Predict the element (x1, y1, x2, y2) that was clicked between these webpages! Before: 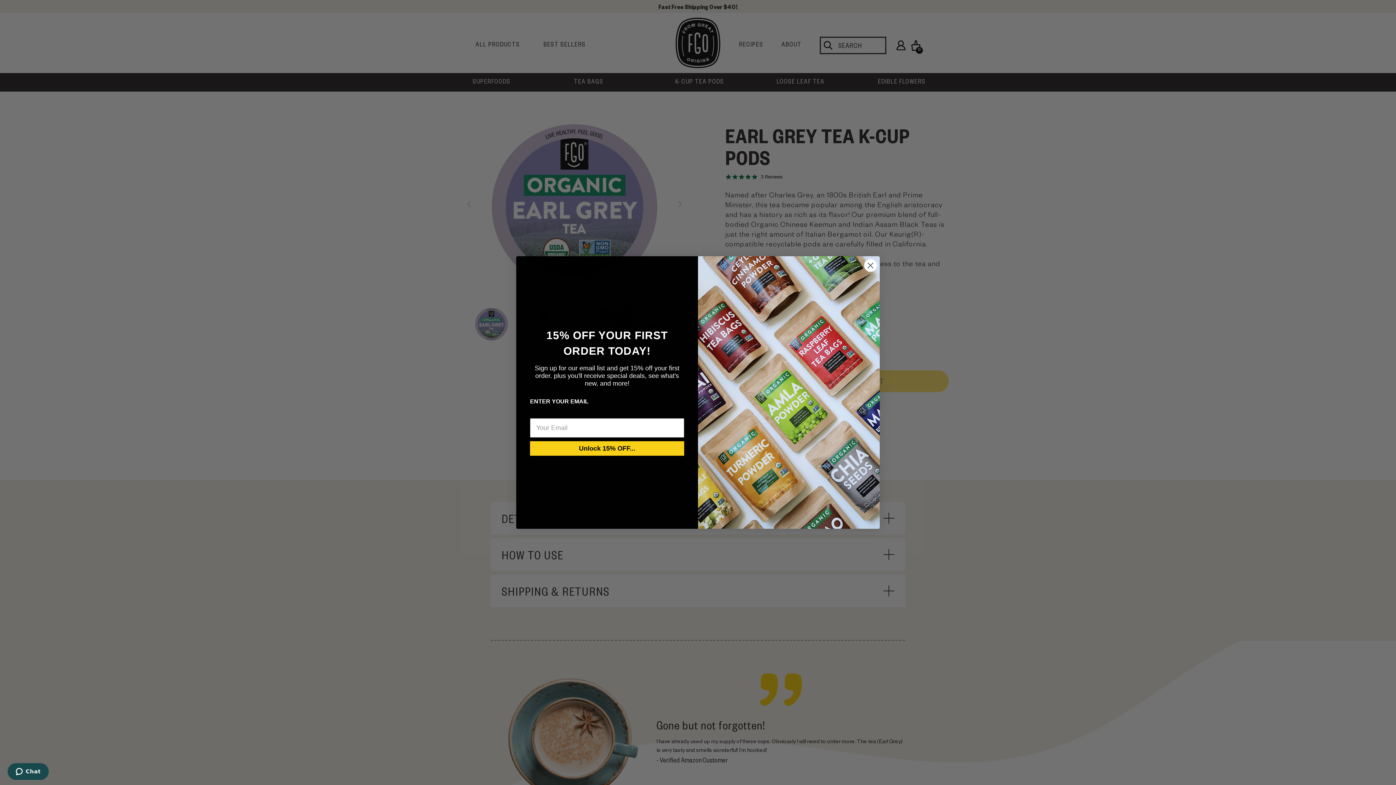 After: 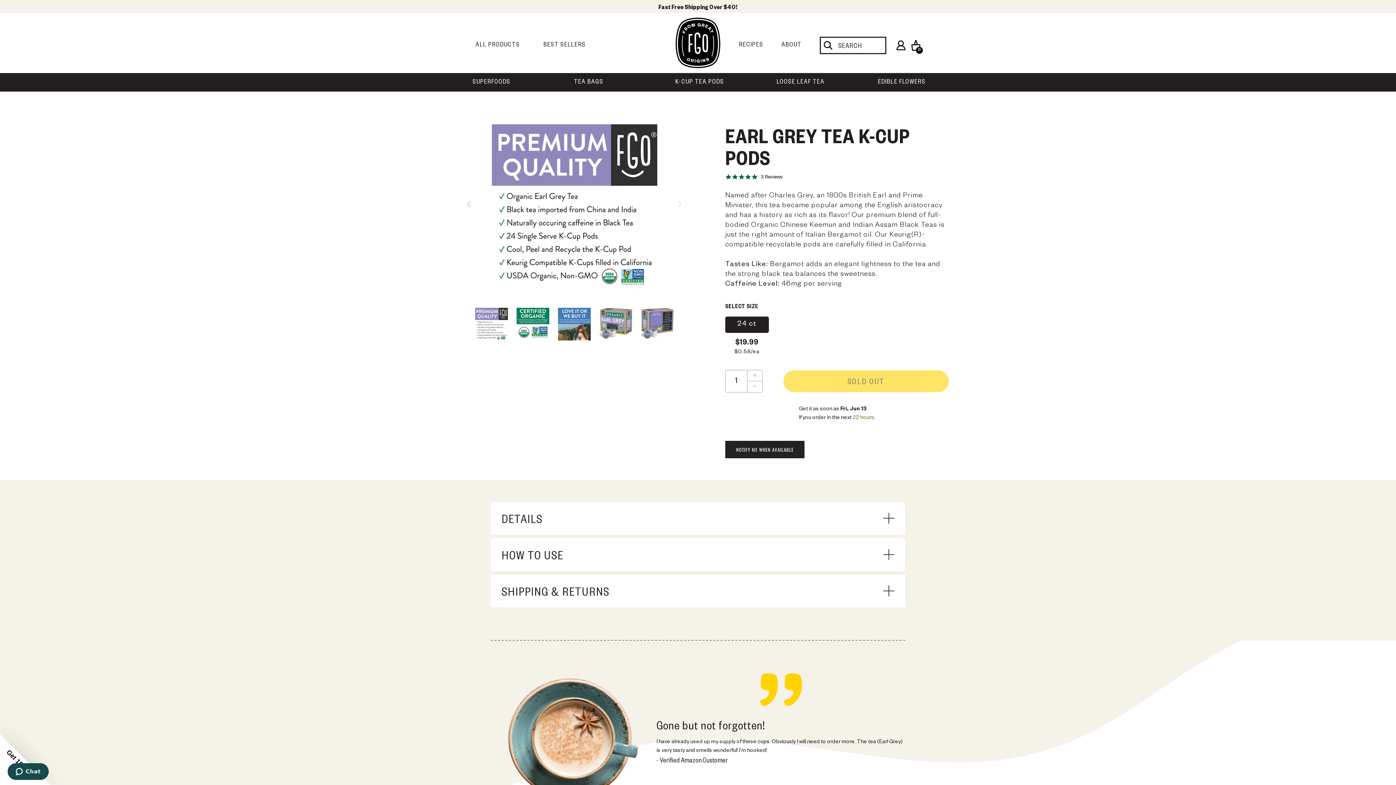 Action: bbox: (670, 197, 689, 216)